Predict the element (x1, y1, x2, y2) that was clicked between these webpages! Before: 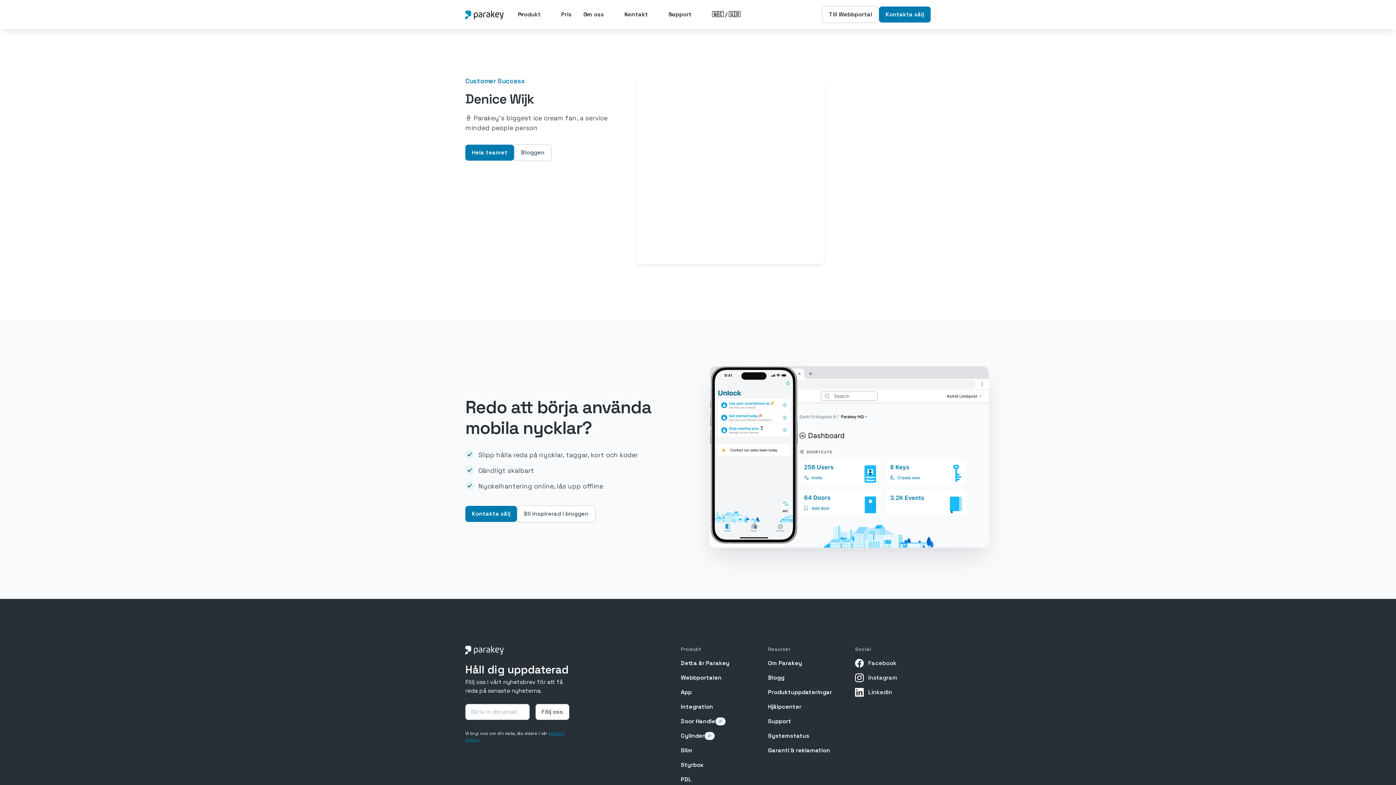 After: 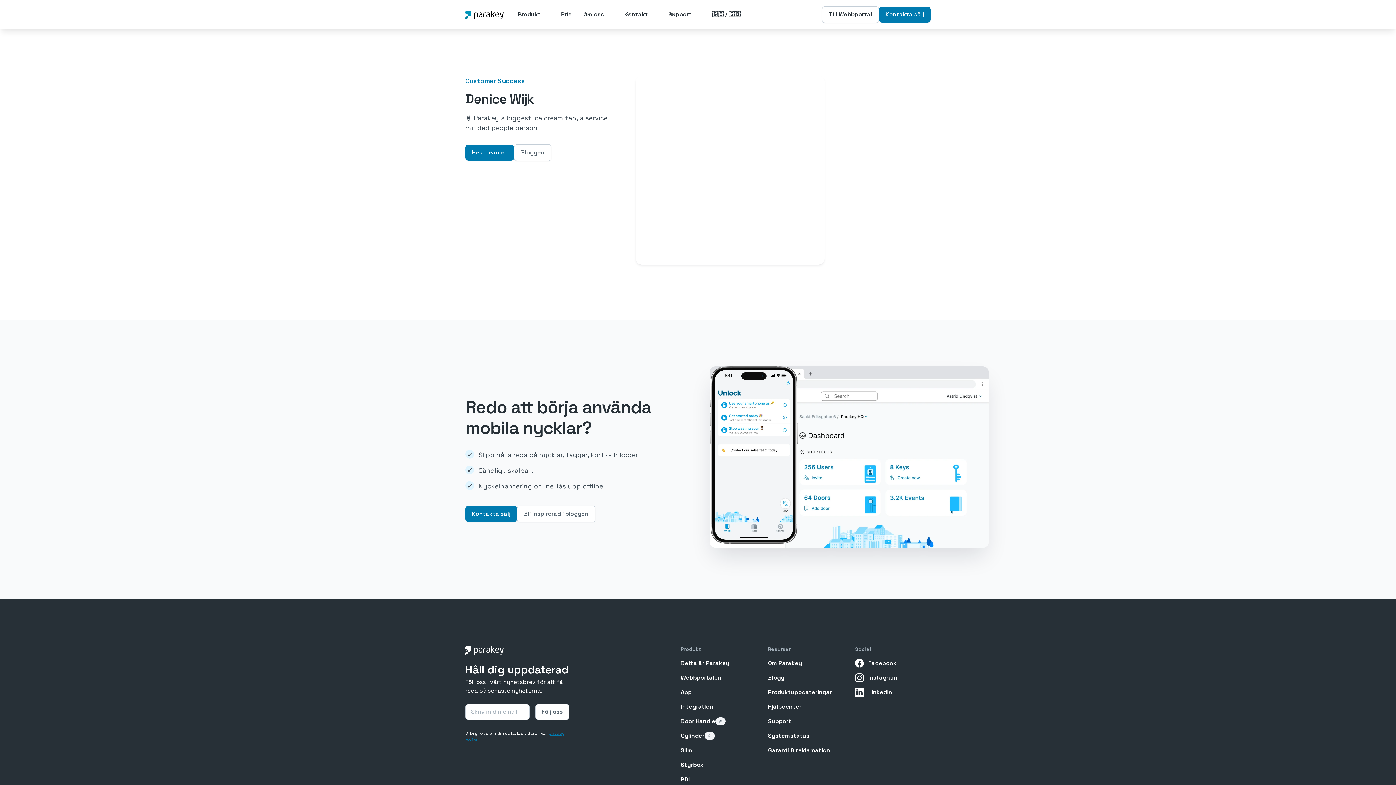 Action: label: Instagram bbox: (855, 670, 897, 685)